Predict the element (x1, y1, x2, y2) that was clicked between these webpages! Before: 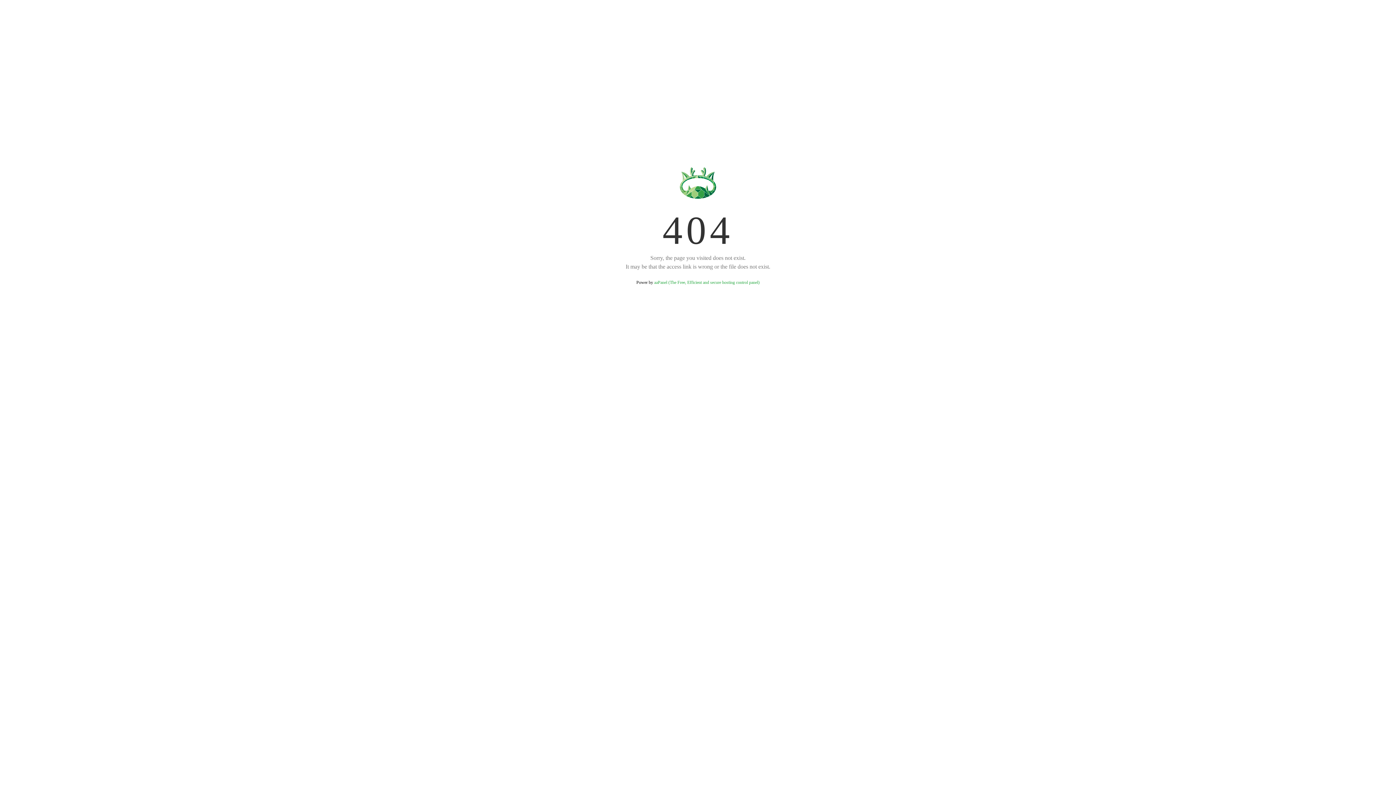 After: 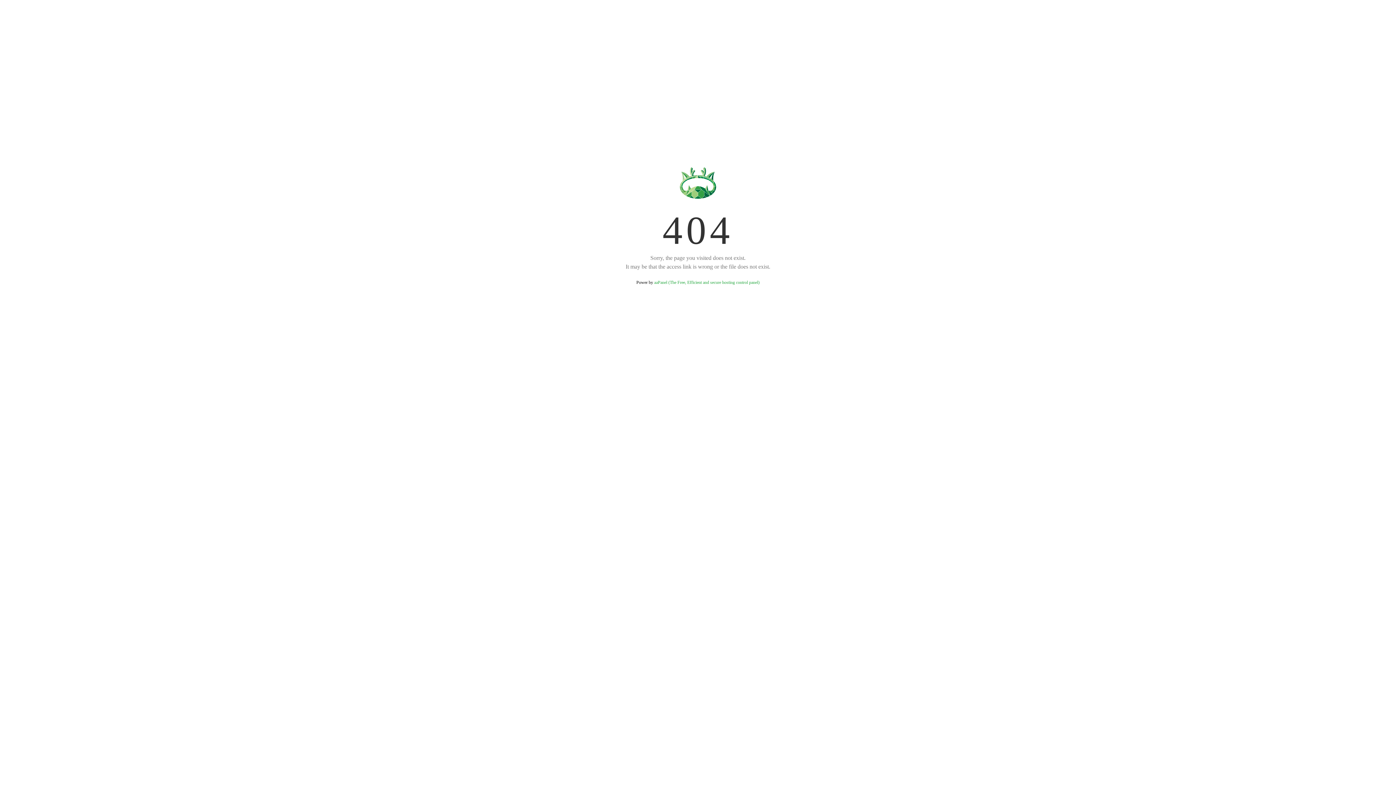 Action: label: aaPanel (The Free, Efficient and secure hosting control panel) bbox: (654, 280, 759, 285)